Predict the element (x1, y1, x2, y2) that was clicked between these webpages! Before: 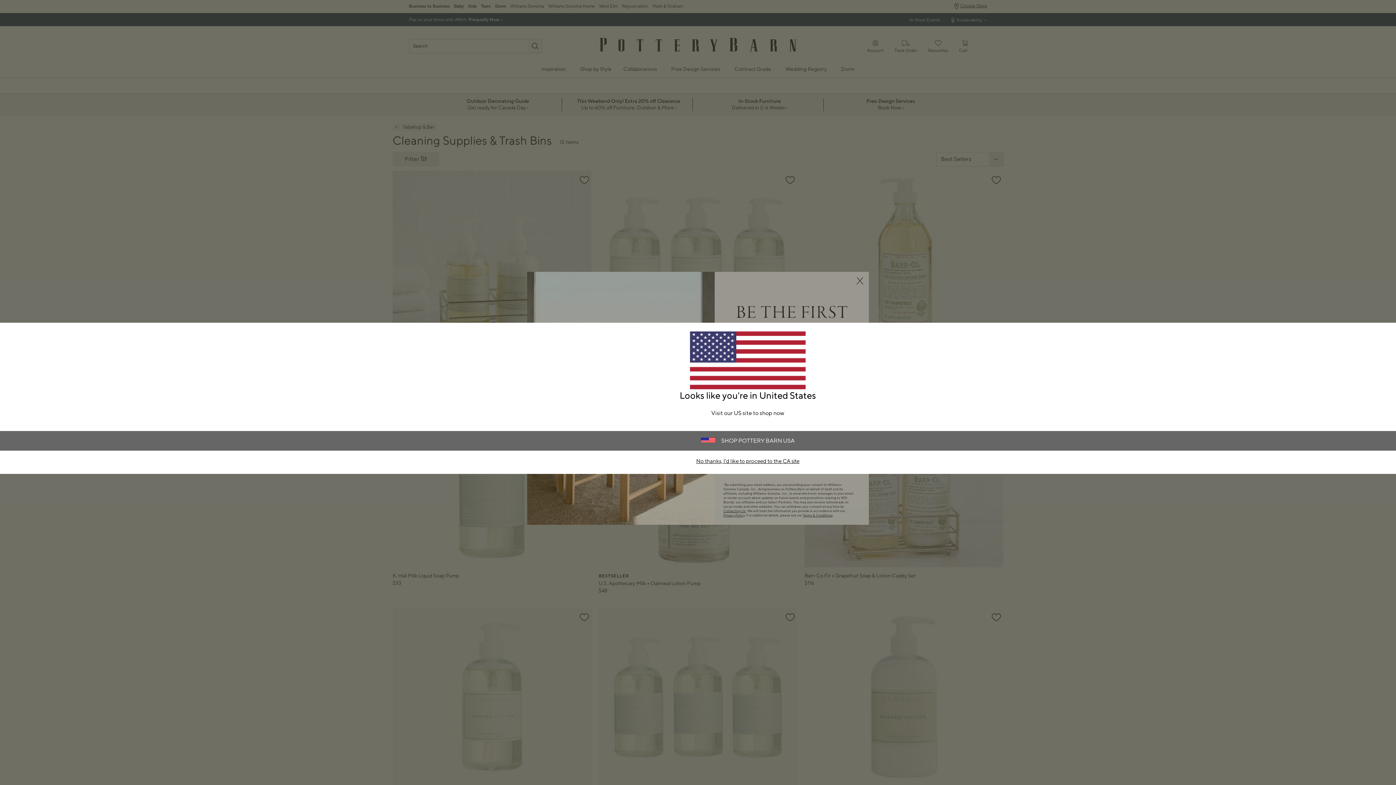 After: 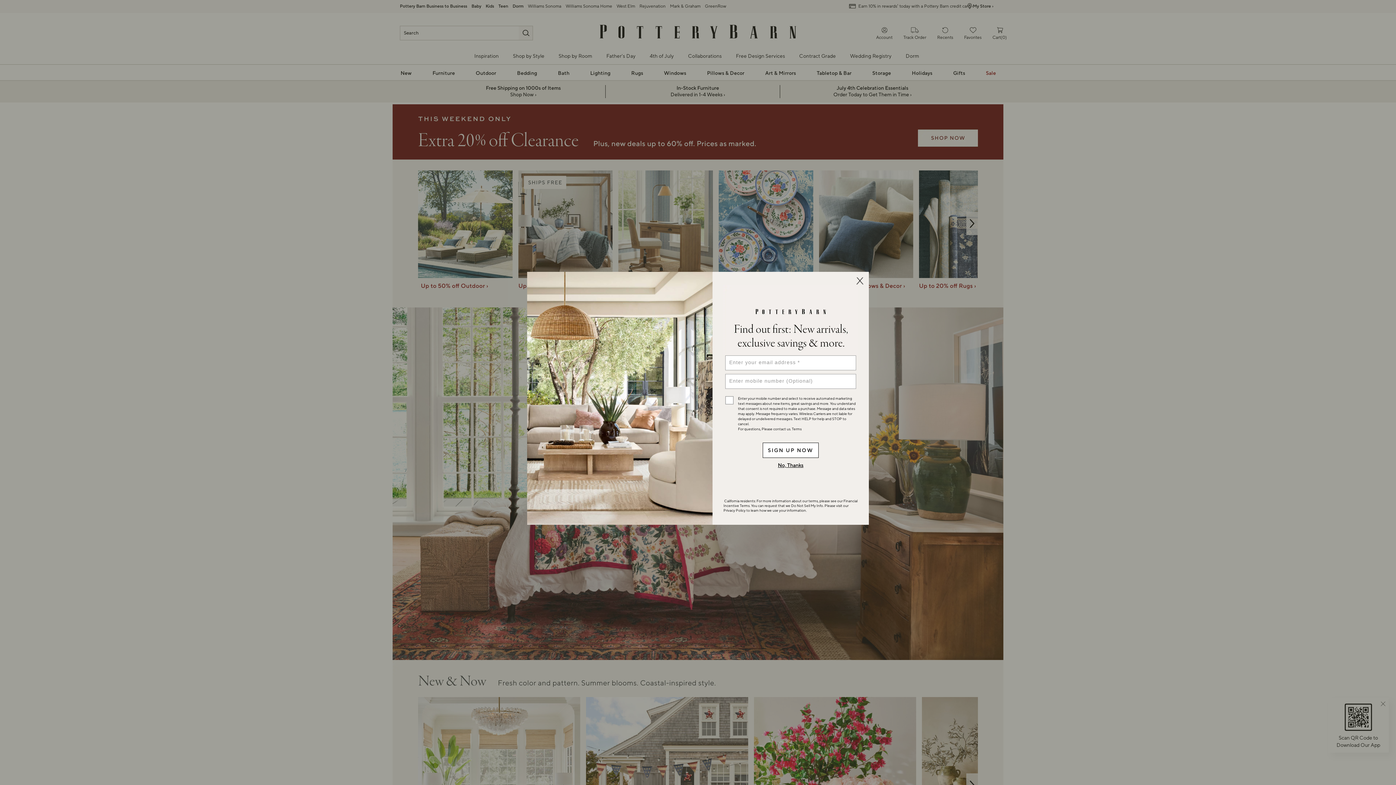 Action: label: SHOP POTTERY BARN USA bbox: (715, 437, 794, 444)